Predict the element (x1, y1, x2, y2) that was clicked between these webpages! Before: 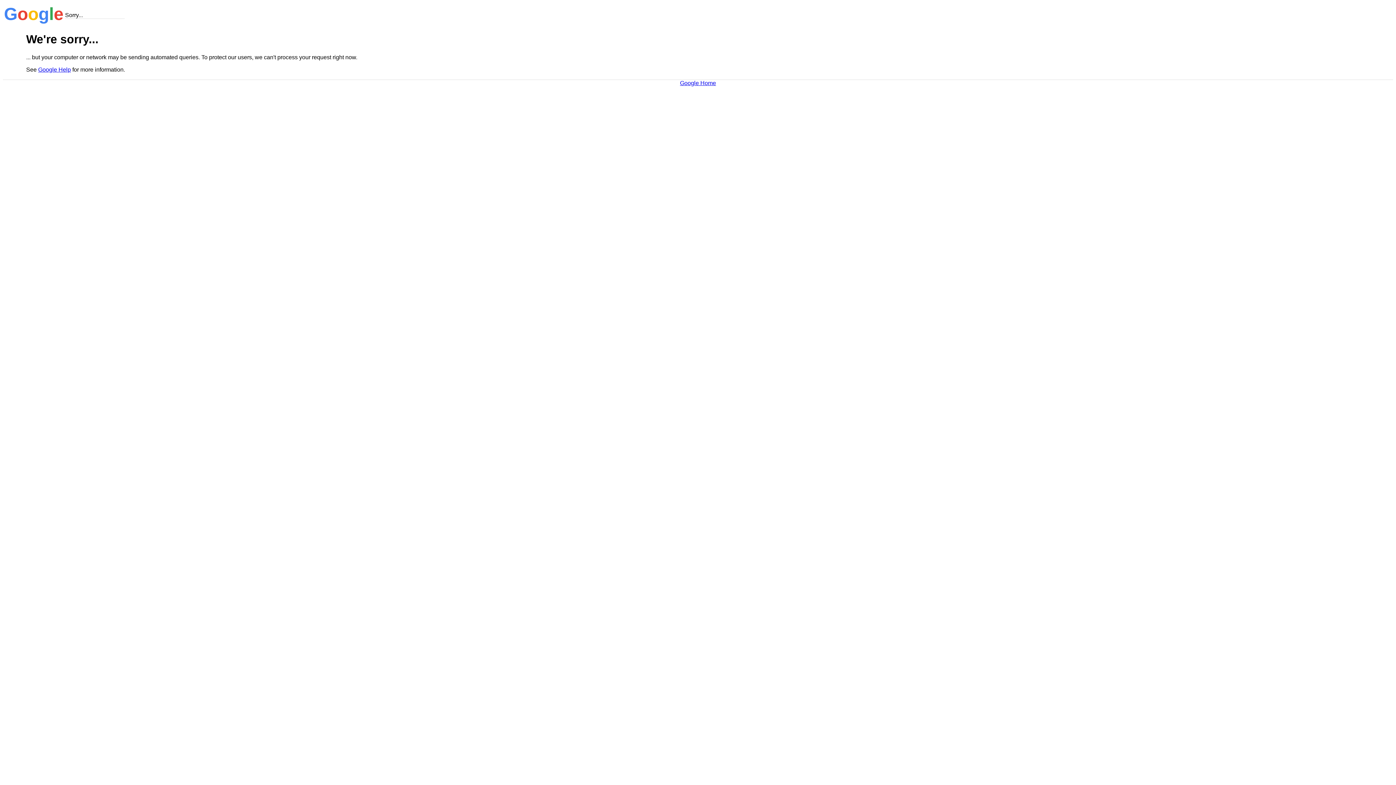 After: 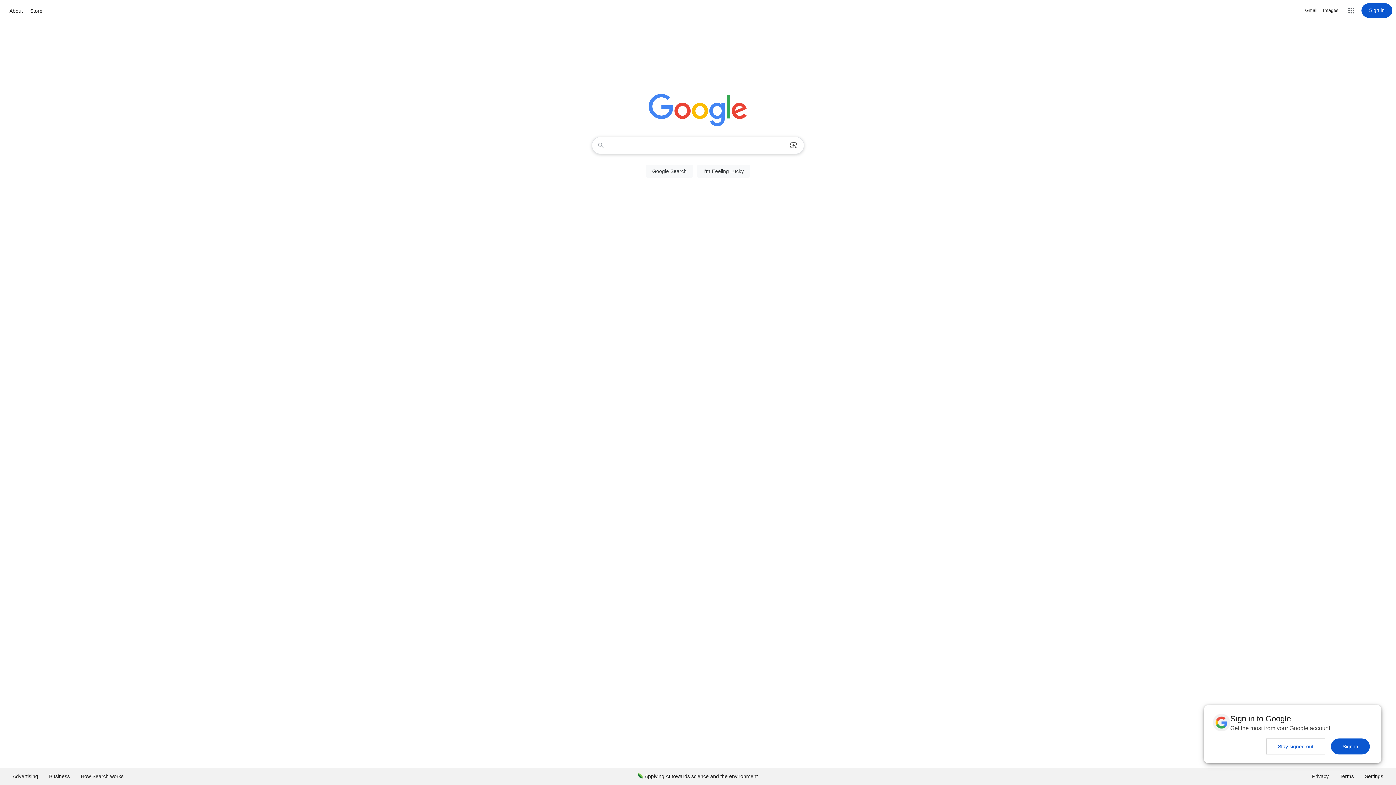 Action: label: Google Home bbox: (680, 79, 716, 86)